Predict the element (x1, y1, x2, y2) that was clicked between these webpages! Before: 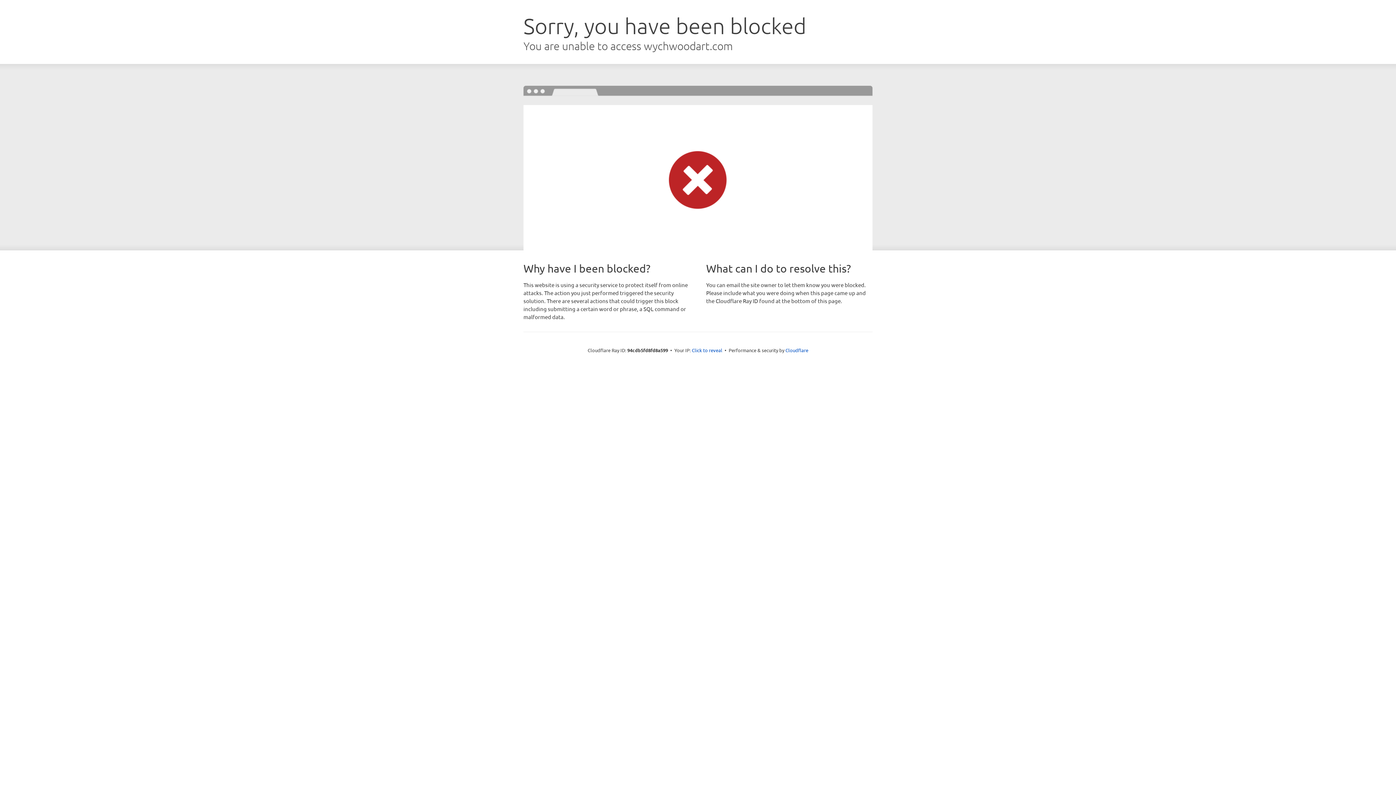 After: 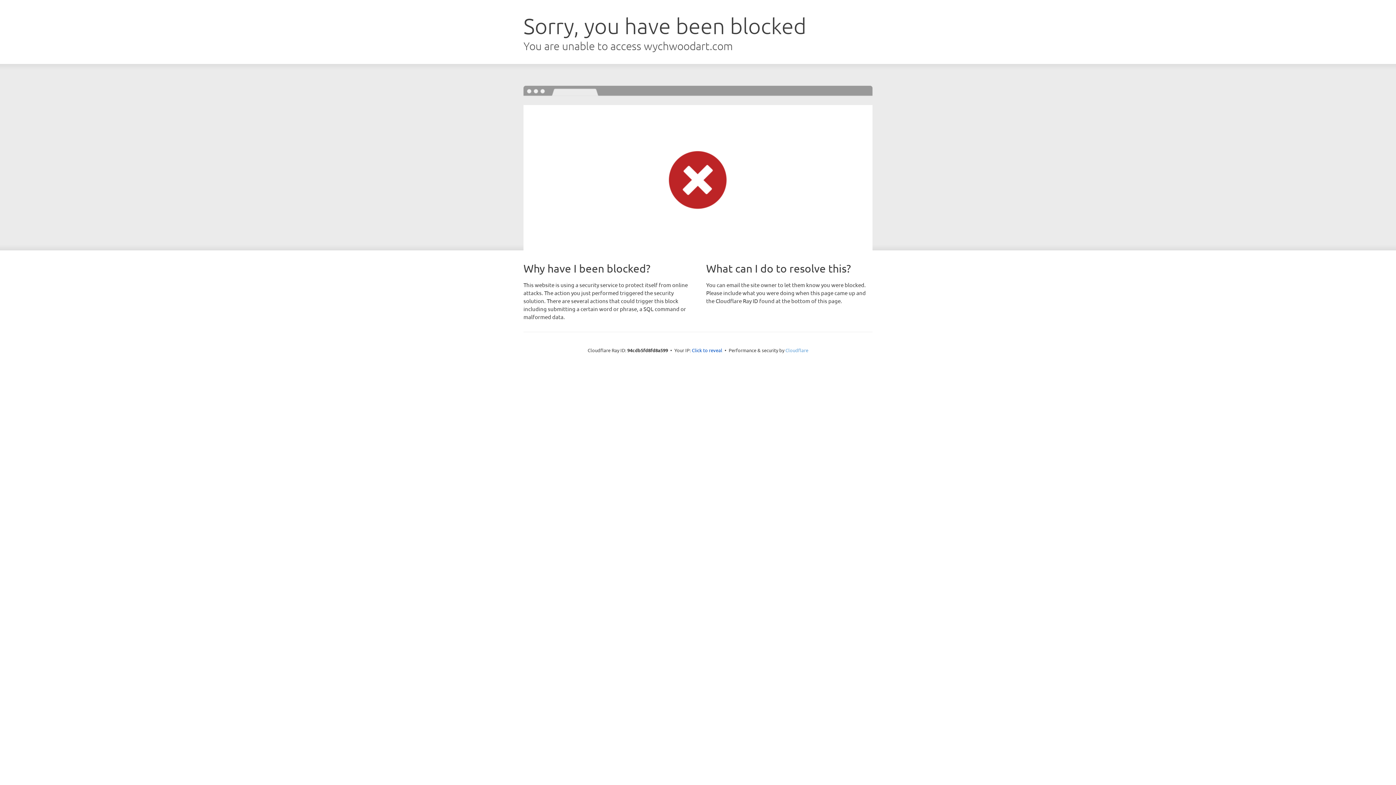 Action: label: Cloudflare bbox: (785, 347, 808, 353)